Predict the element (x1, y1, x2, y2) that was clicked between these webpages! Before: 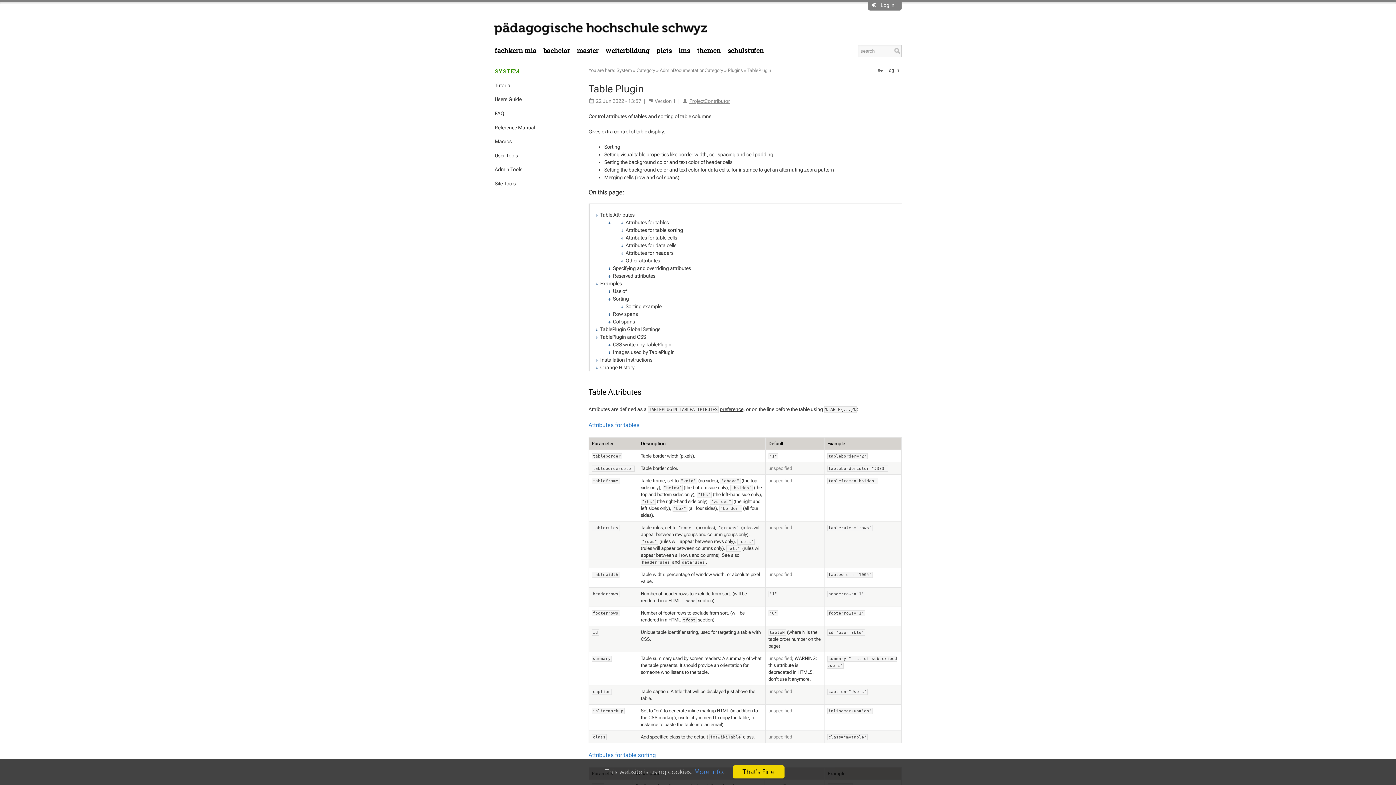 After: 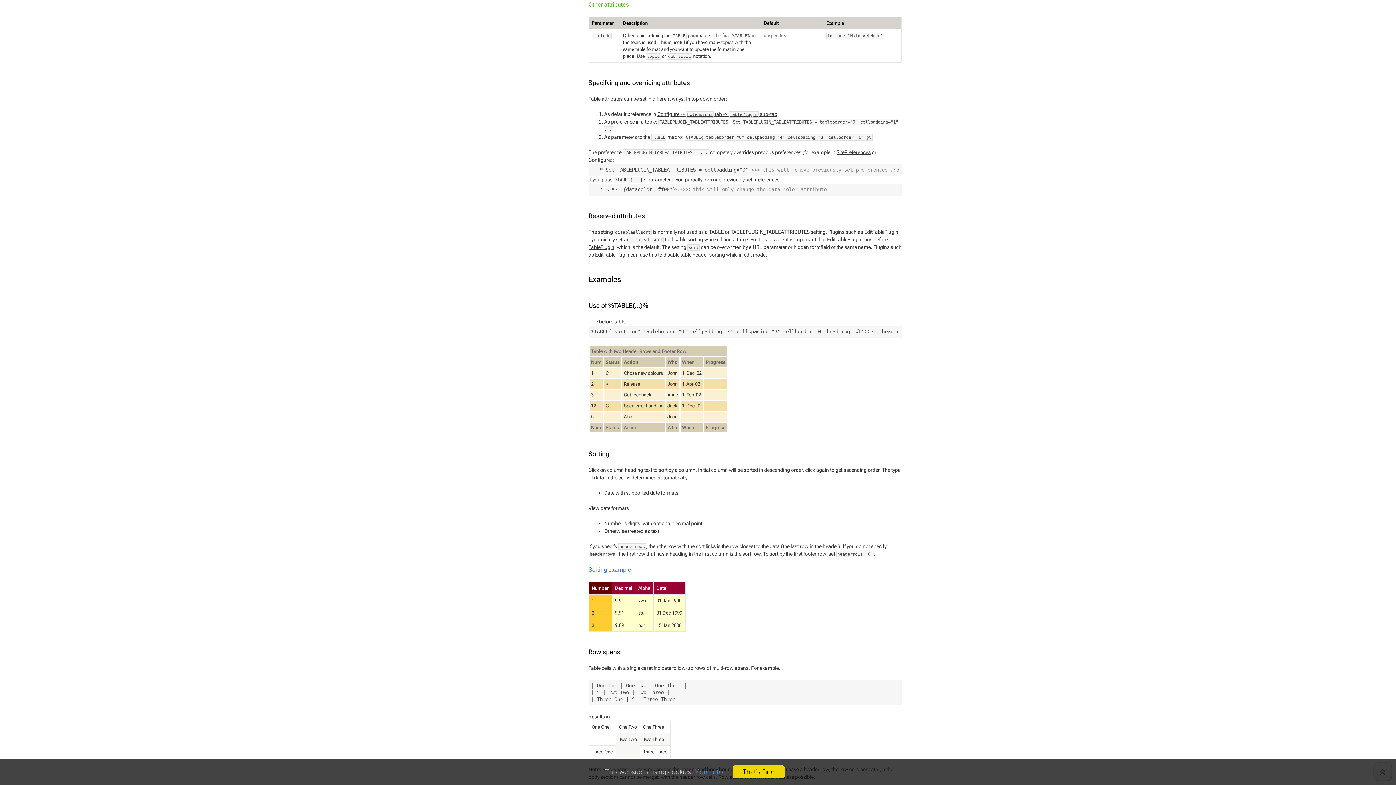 Action: label: Other attributes bbox: (625, 257, 660, 263)